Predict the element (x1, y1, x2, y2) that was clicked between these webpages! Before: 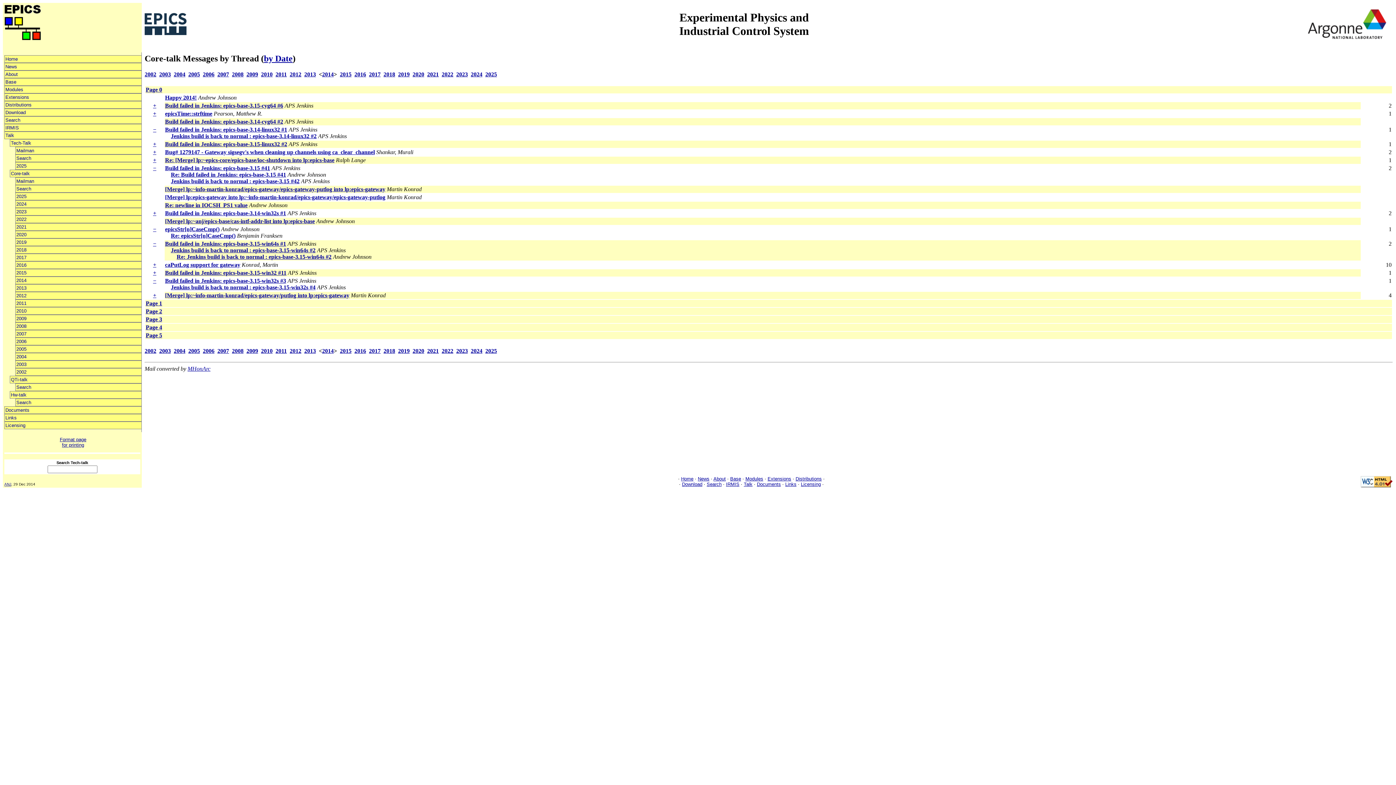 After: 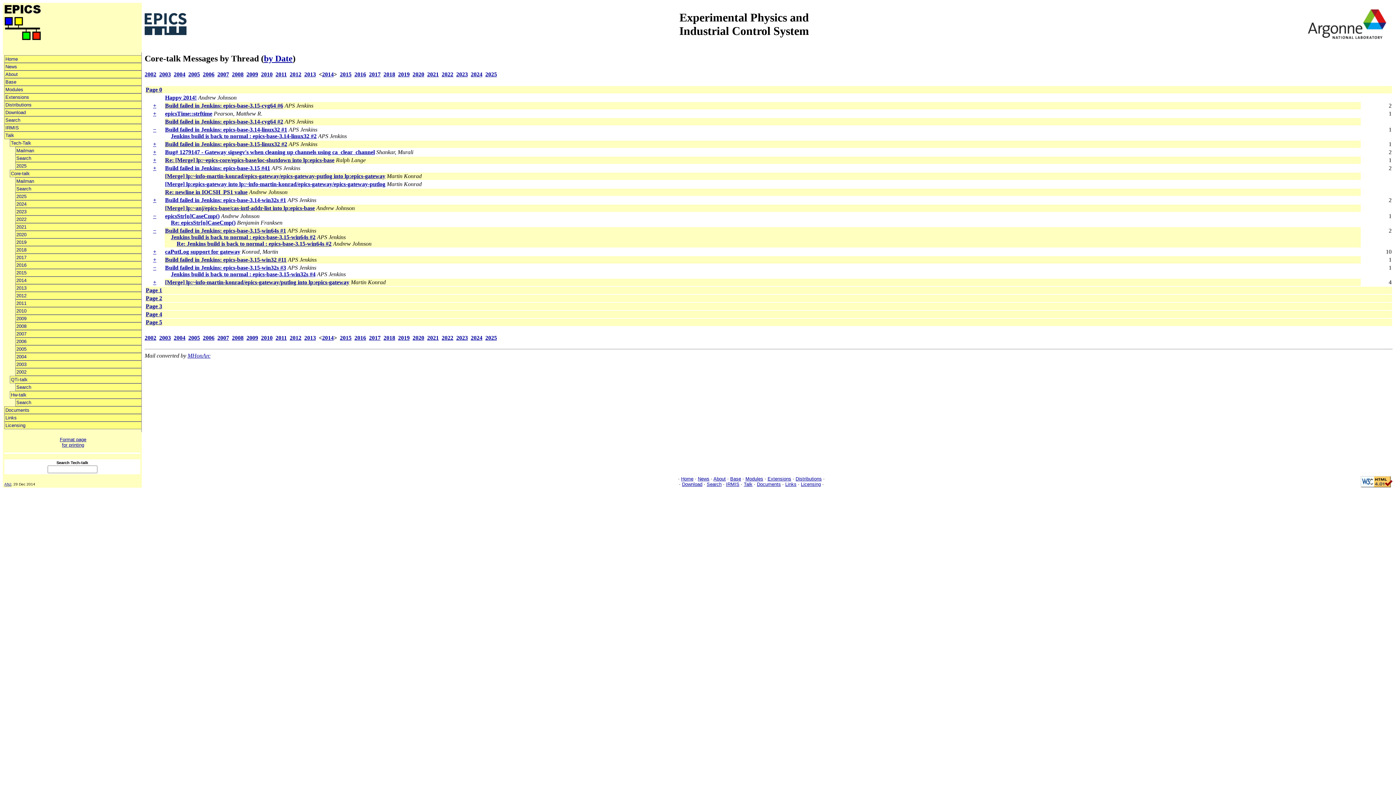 Action: bbox: (153, 165, 156, 171) label: −